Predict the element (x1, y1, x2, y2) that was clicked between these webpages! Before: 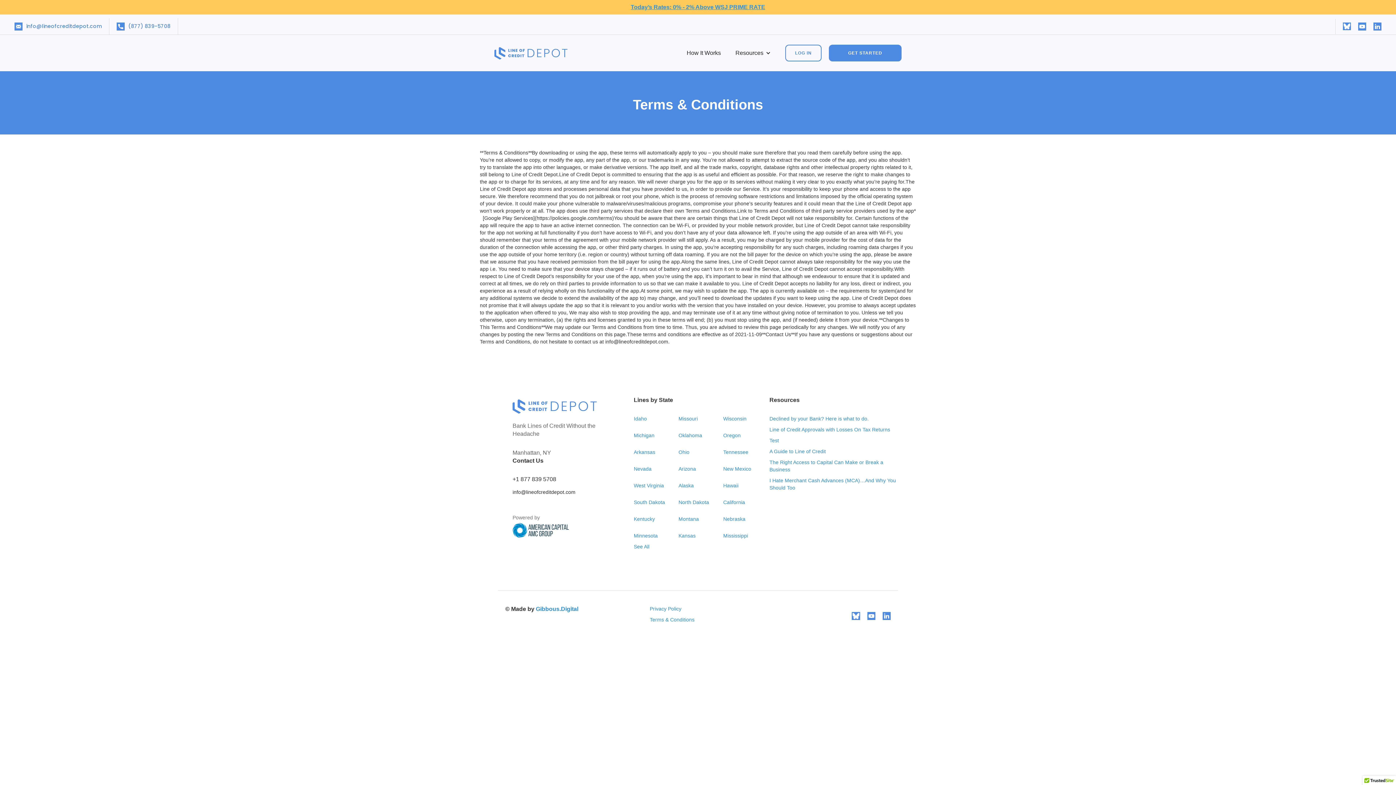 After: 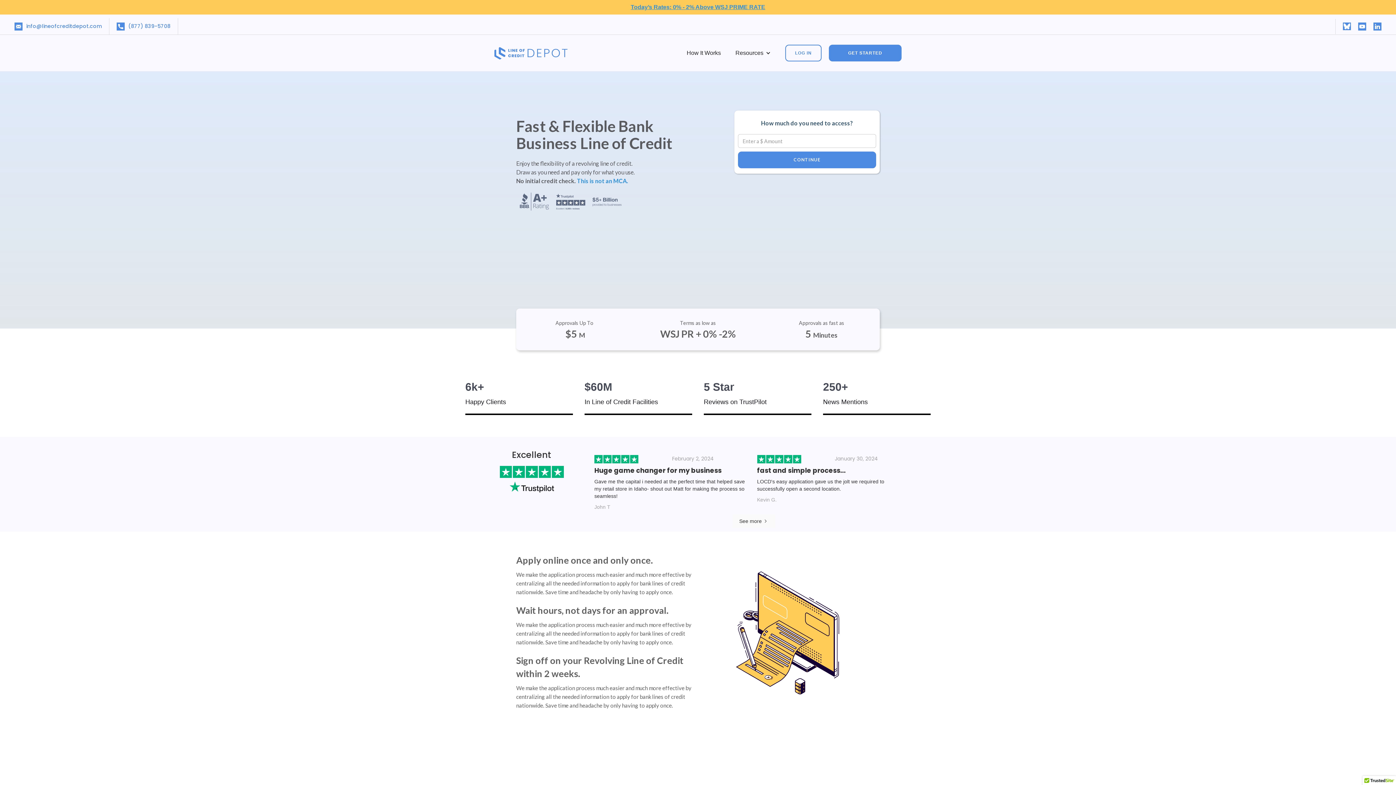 Action: label: GET STARTED bbox: (829, 44, 901, 61)